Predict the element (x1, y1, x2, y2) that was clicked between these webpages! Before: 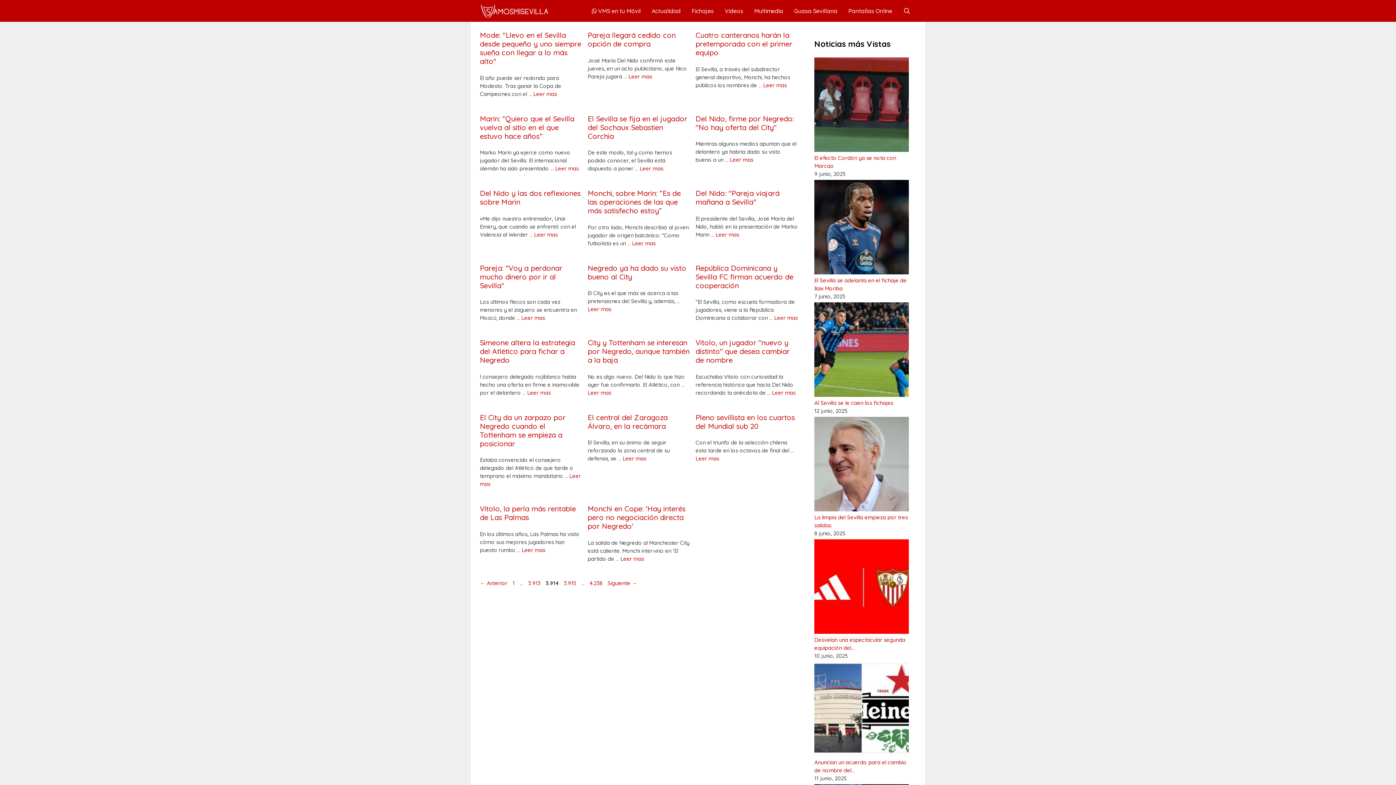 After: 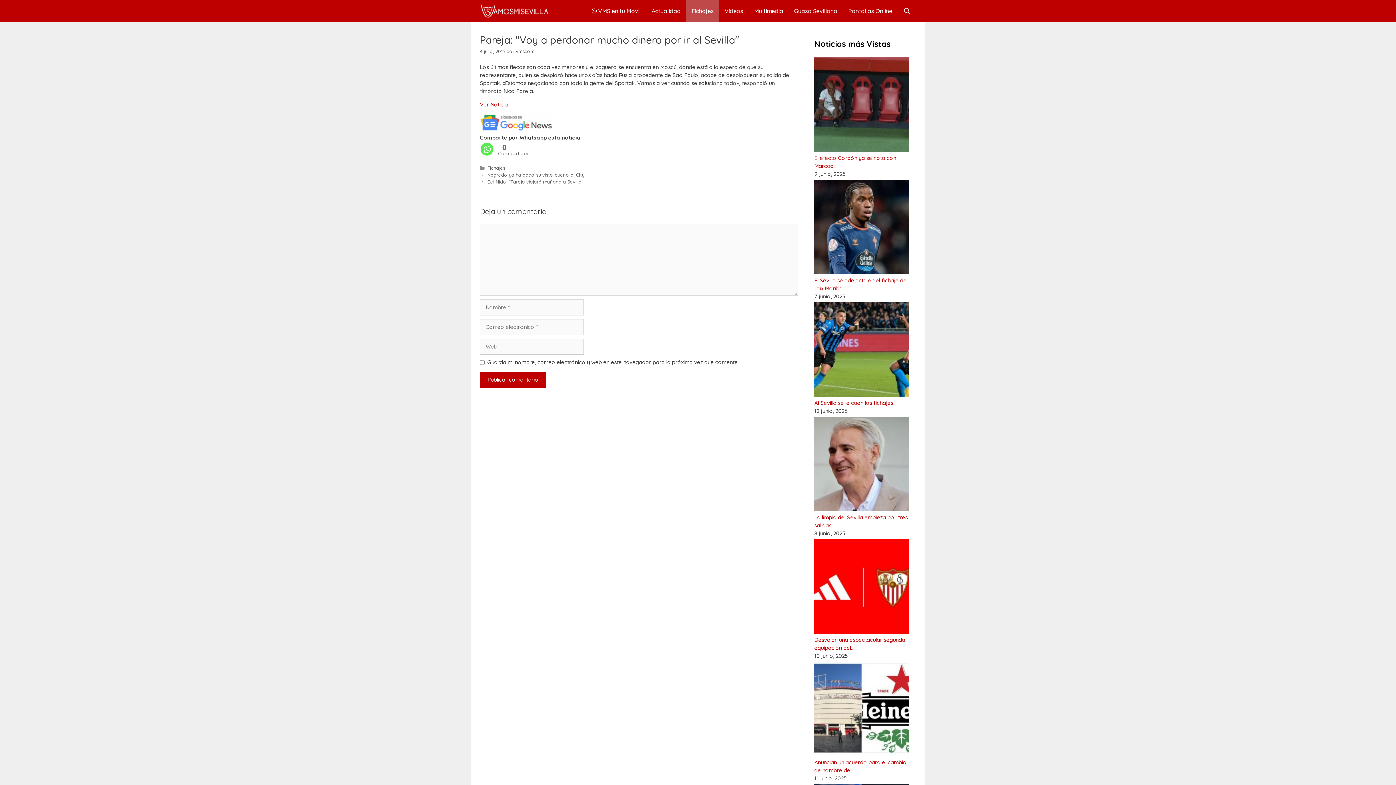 Action: label: Leer más sobre Pareja: "Voy a perdonar mucho dinero por ir al Sevilla" bbox: (521, 314, 545, 321)